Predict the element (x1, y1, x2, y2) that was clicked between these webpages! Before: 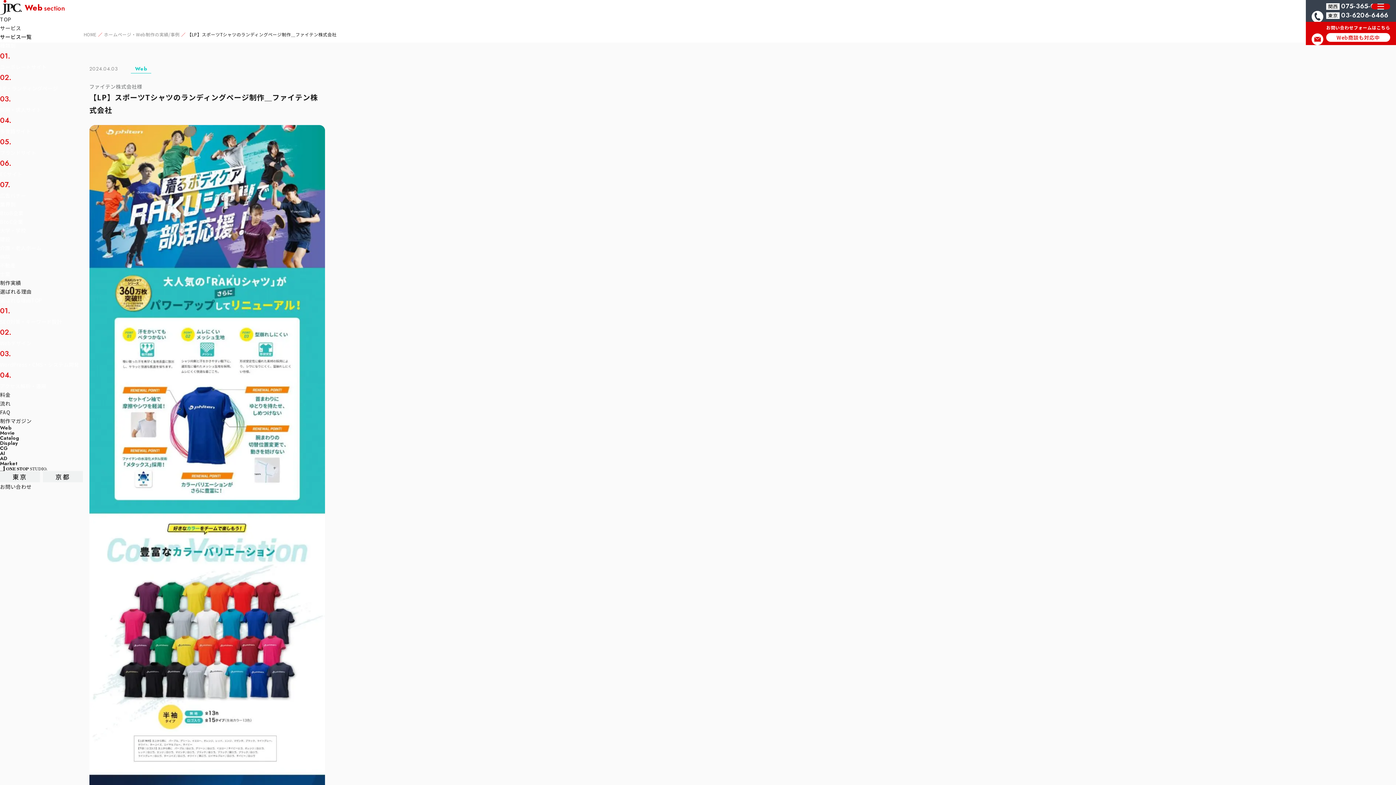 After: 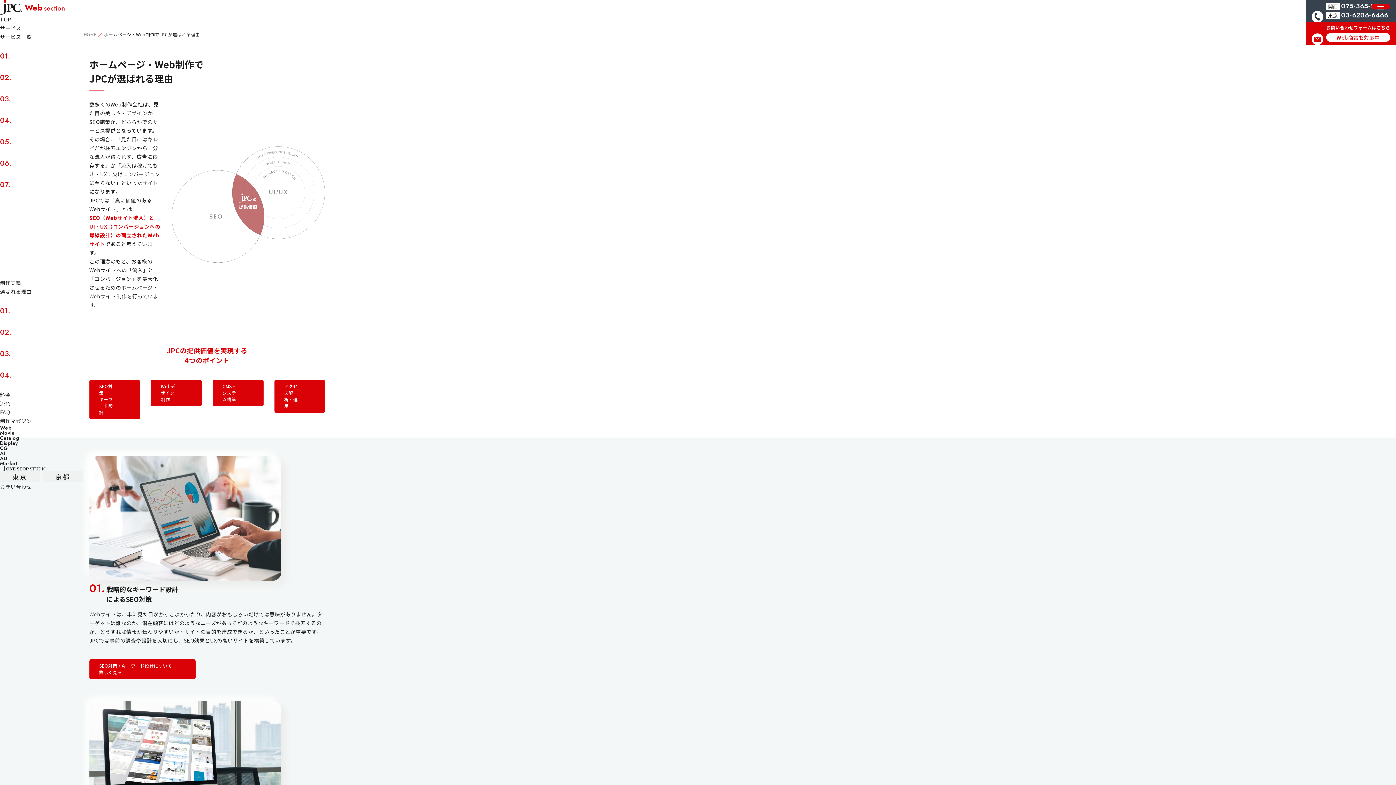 Action: bbox: (0, 296, 42, 304) label: 選ばれる理由TOP